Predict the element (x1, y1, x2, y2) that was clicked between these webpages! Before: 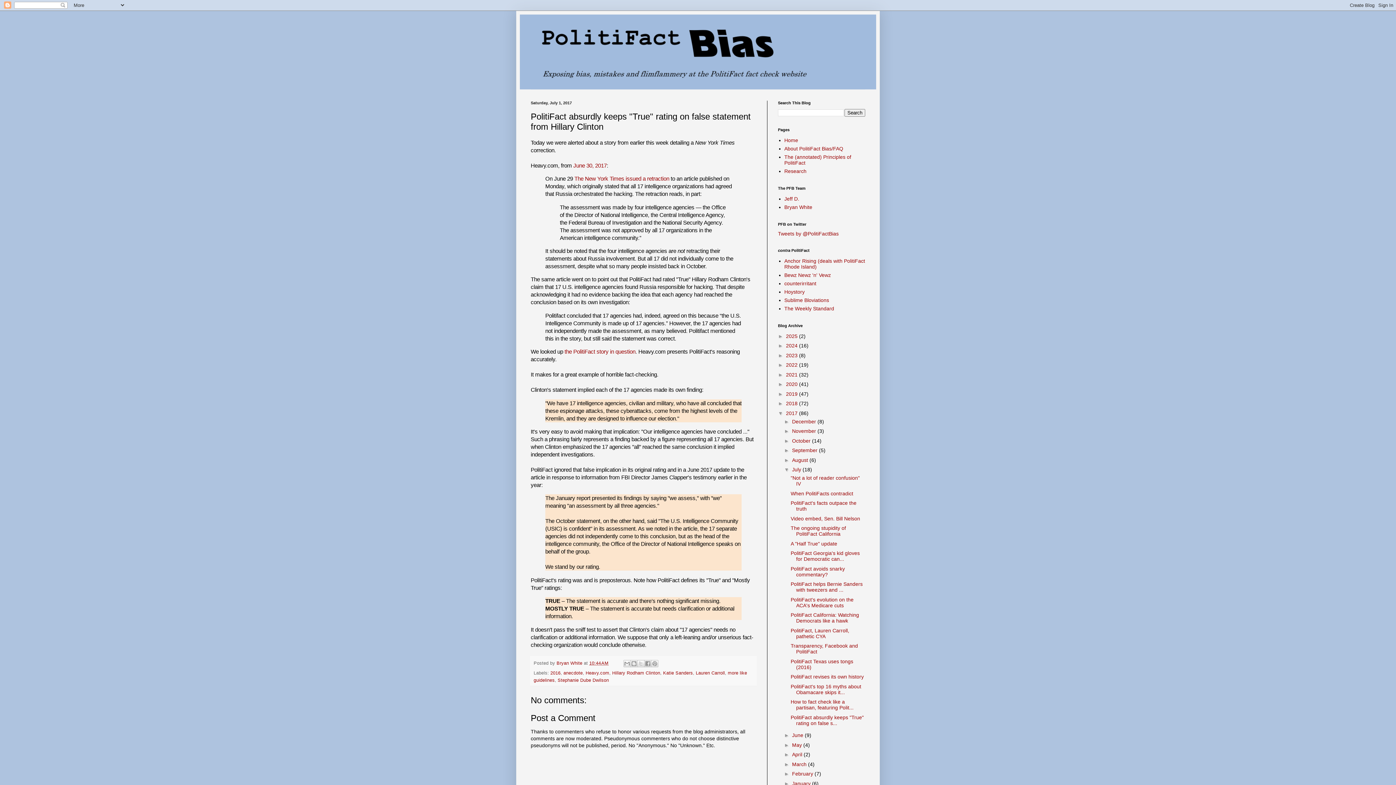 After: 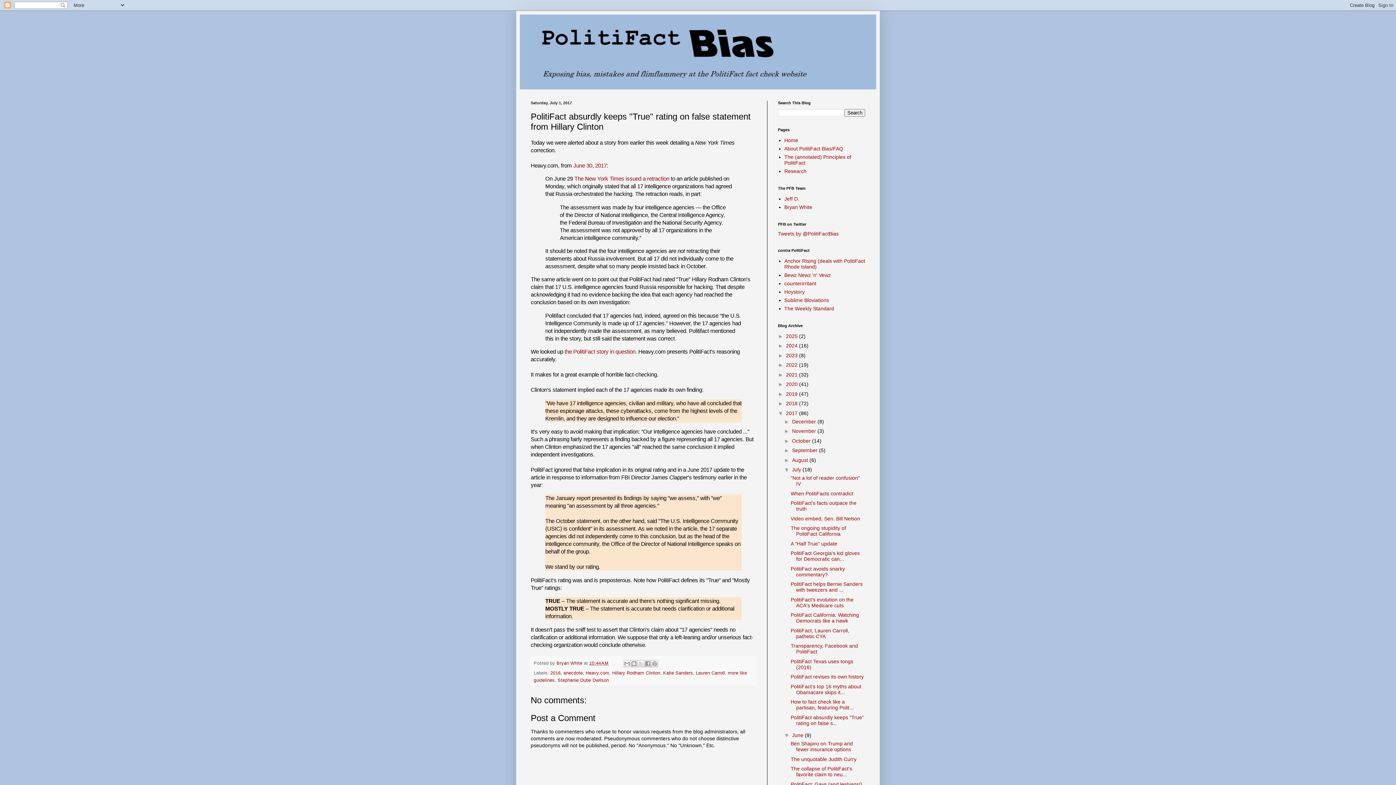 Action: label: ►   bbox: (784, 732, 792, 738)